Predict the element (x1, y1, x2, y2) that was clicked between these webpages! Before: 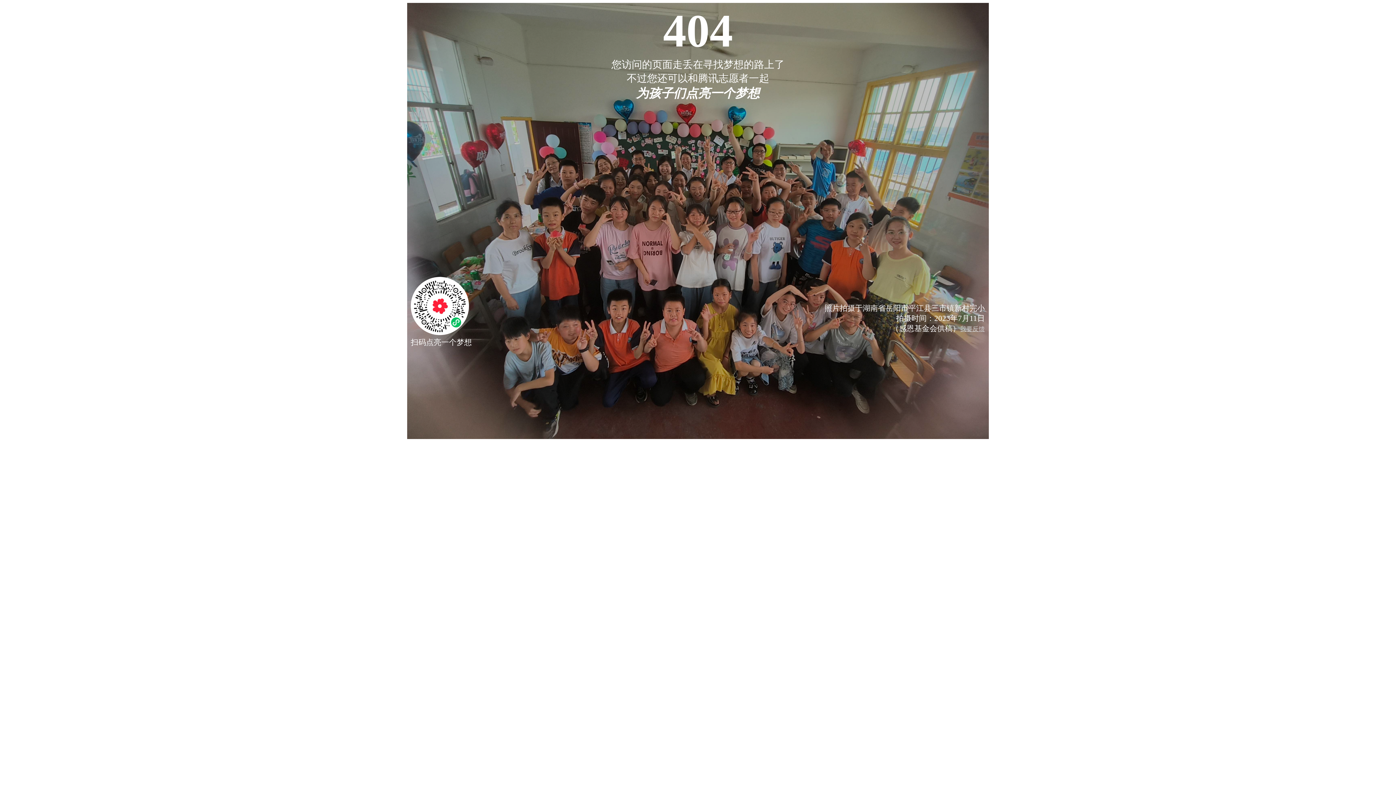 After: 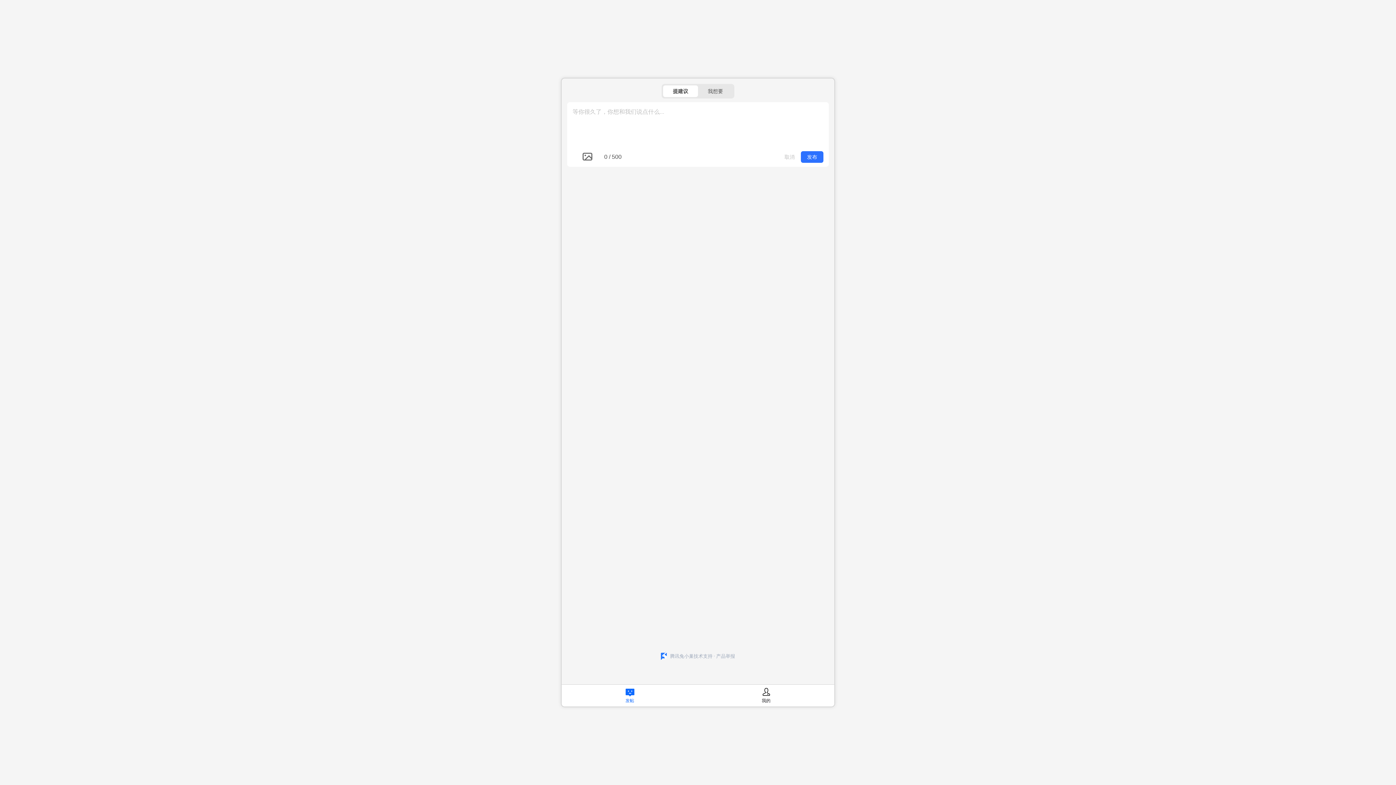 Action: bbox: (960, 325, 985, 332) label: 我要反馈